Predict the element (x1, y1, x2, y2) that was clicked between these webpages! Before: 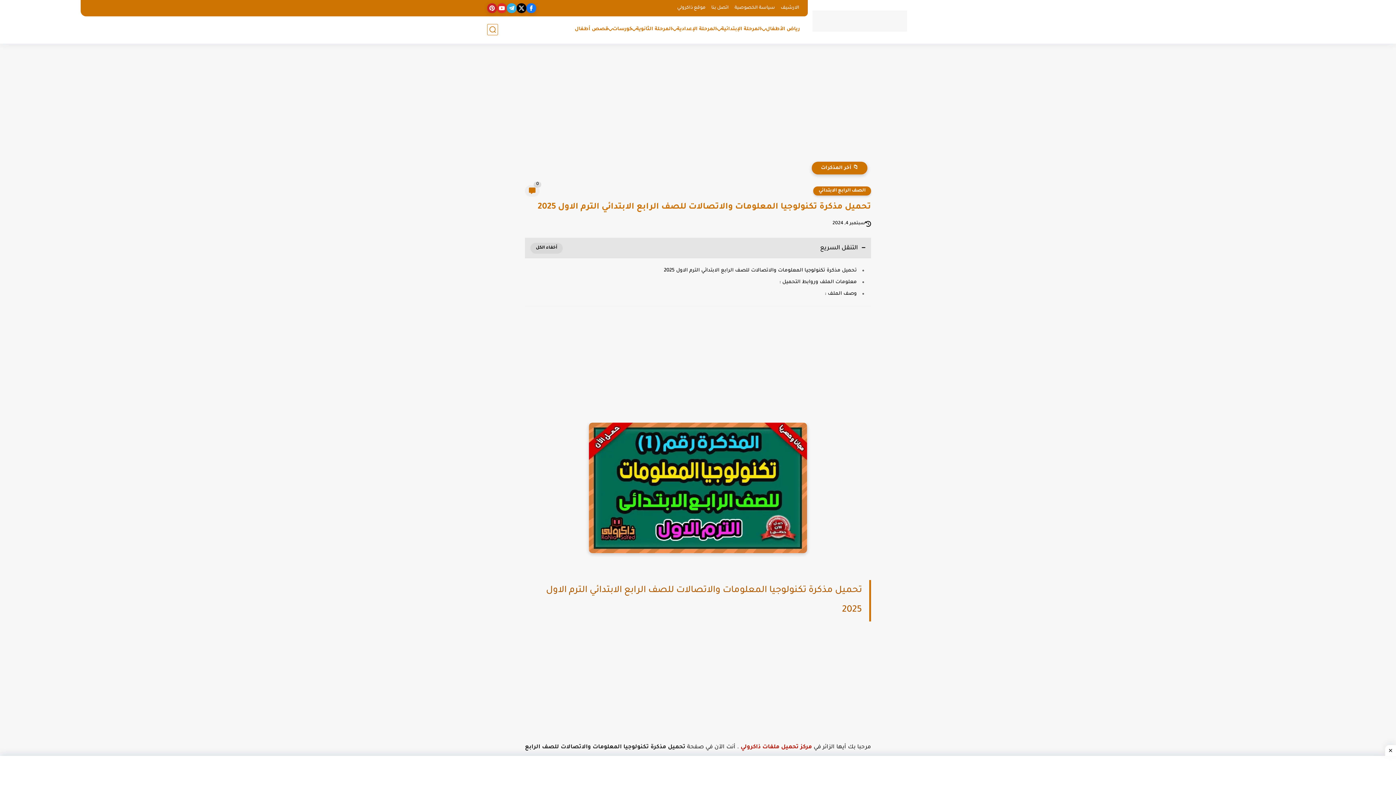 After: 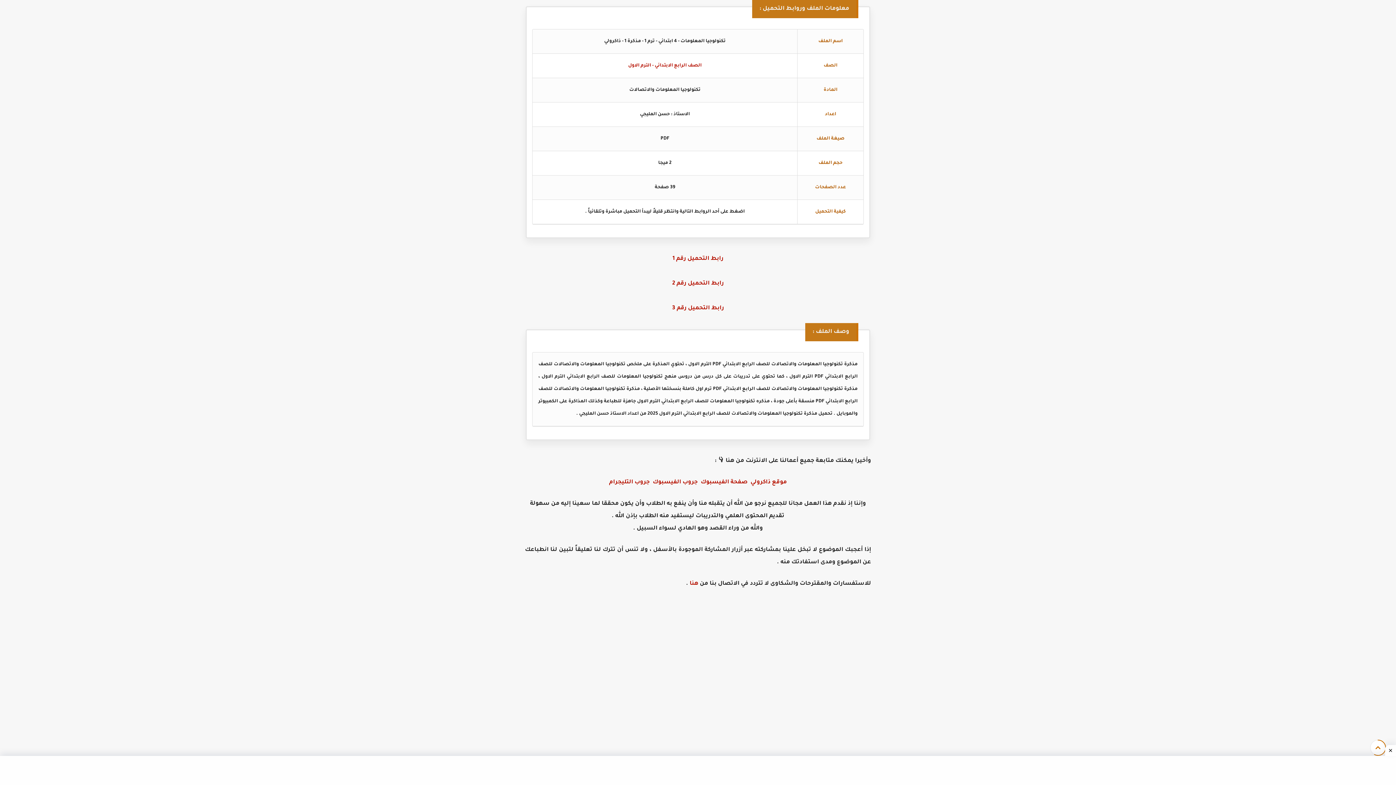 Action: bbox: (779, 279, 857, 285) label: معلومات الملف وروابط التحميل :